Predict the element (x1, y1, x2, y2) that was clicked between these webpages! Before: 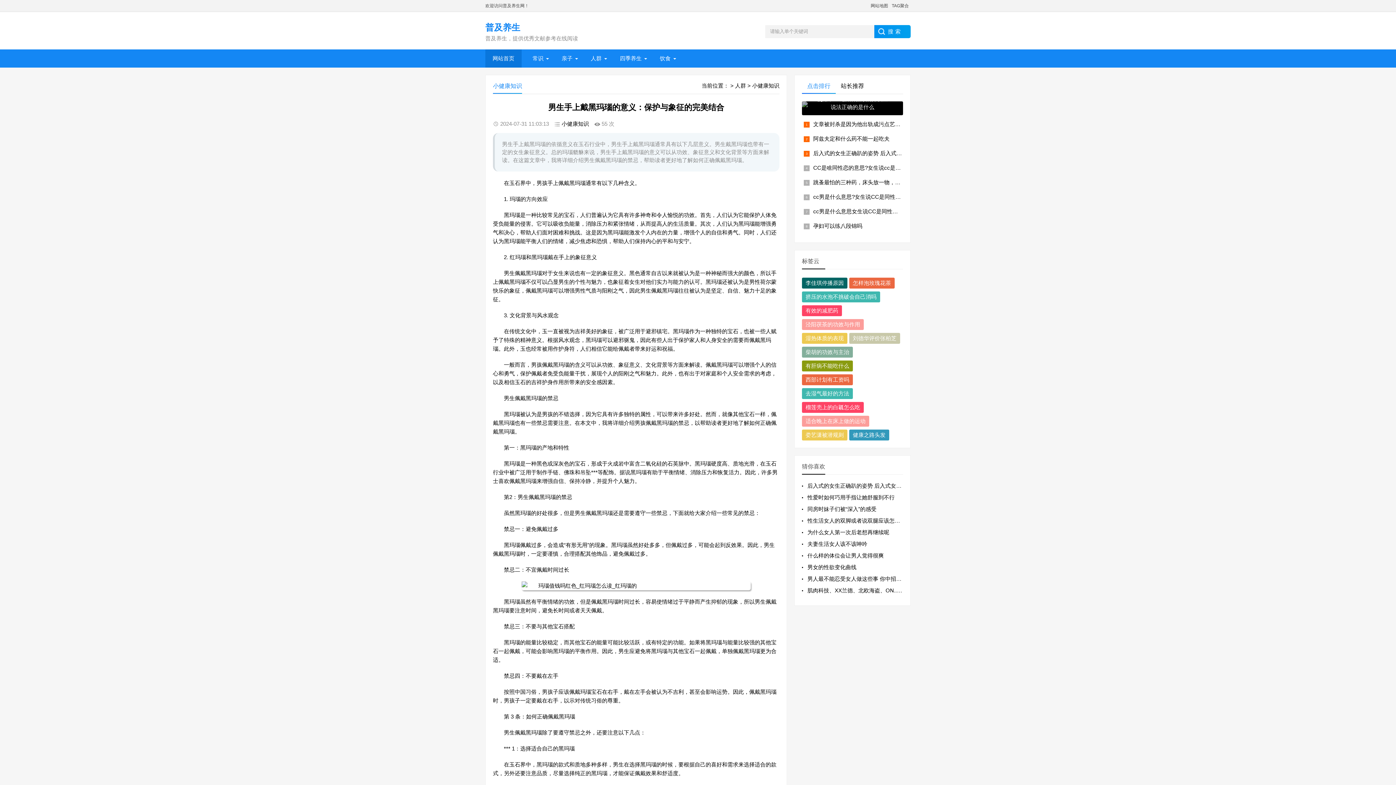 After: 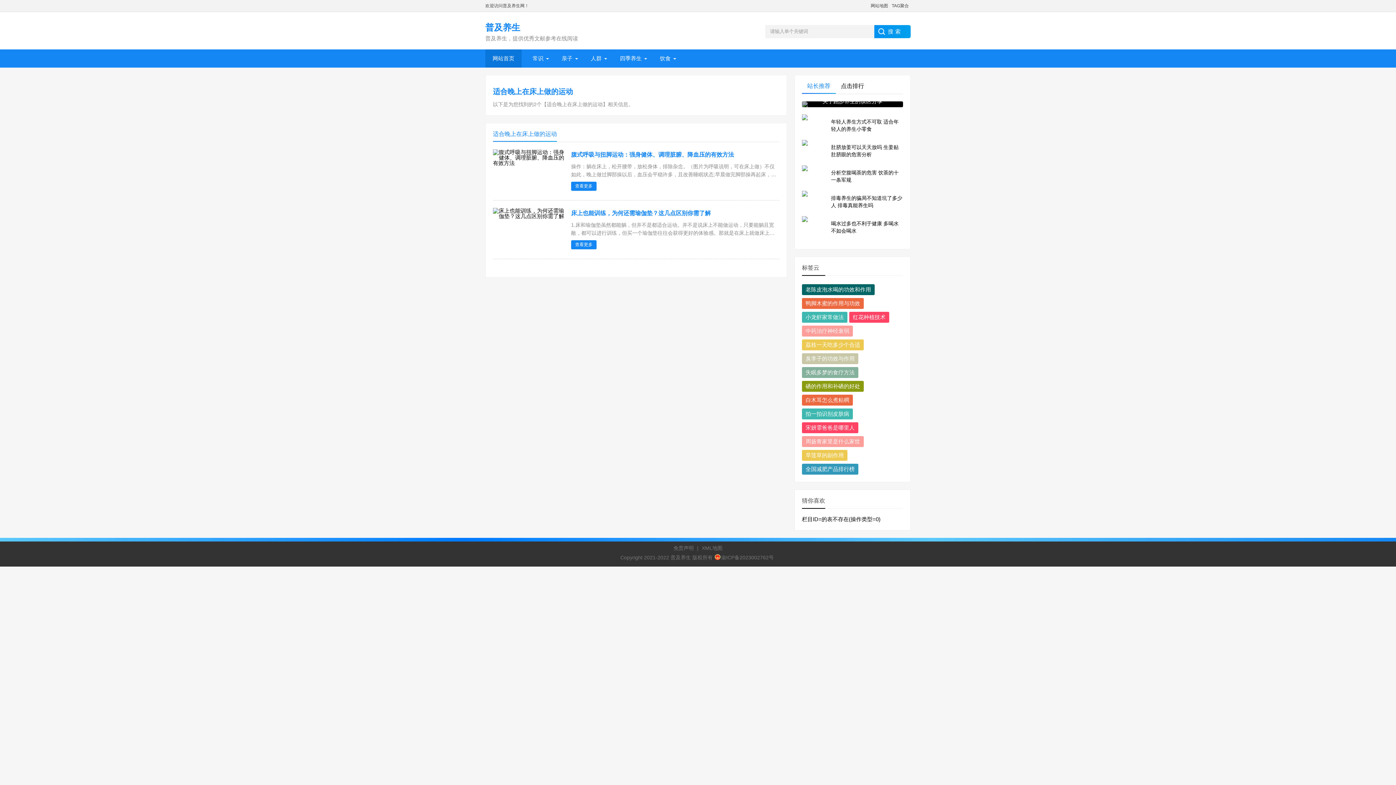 Action: label: 适合晚上在床上做的运动 bbox: (802, 416, 869, 426)